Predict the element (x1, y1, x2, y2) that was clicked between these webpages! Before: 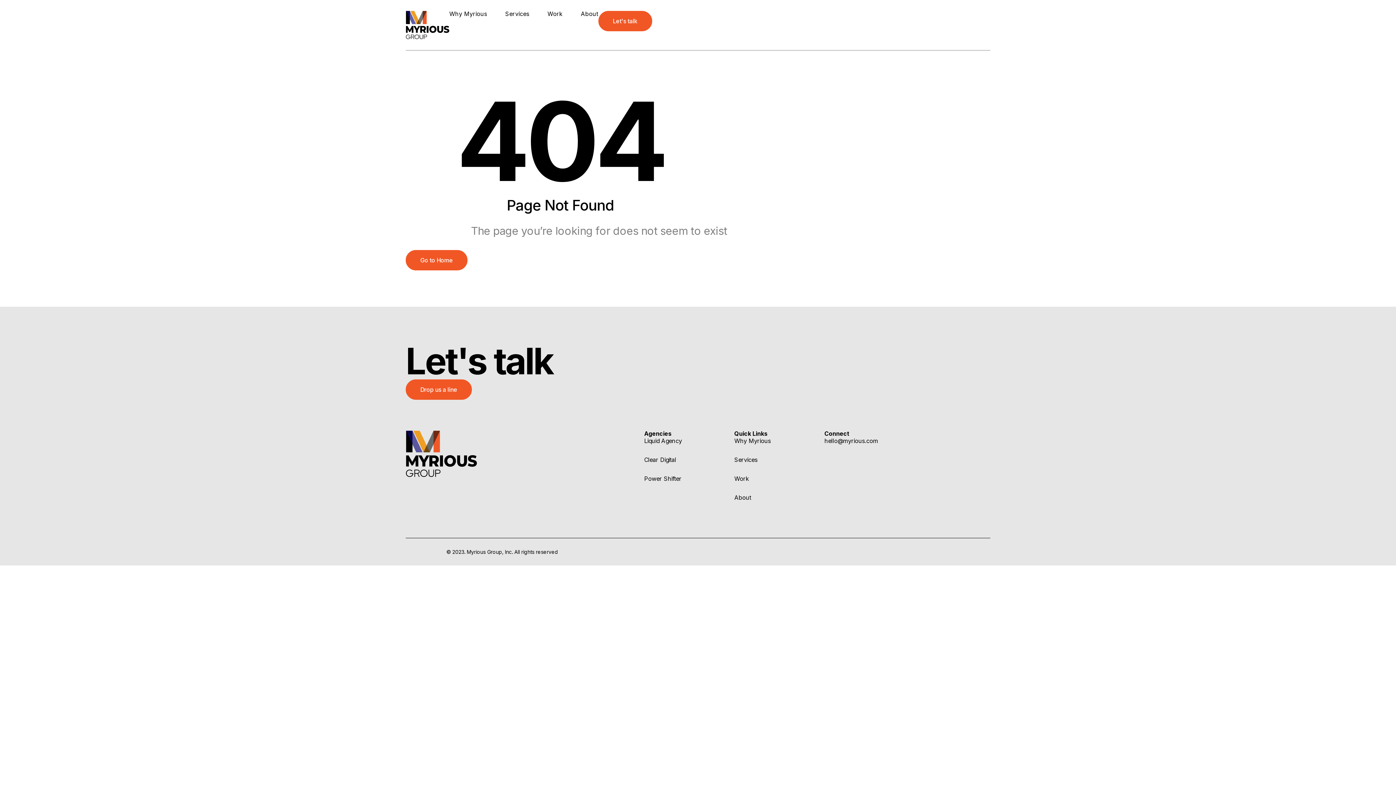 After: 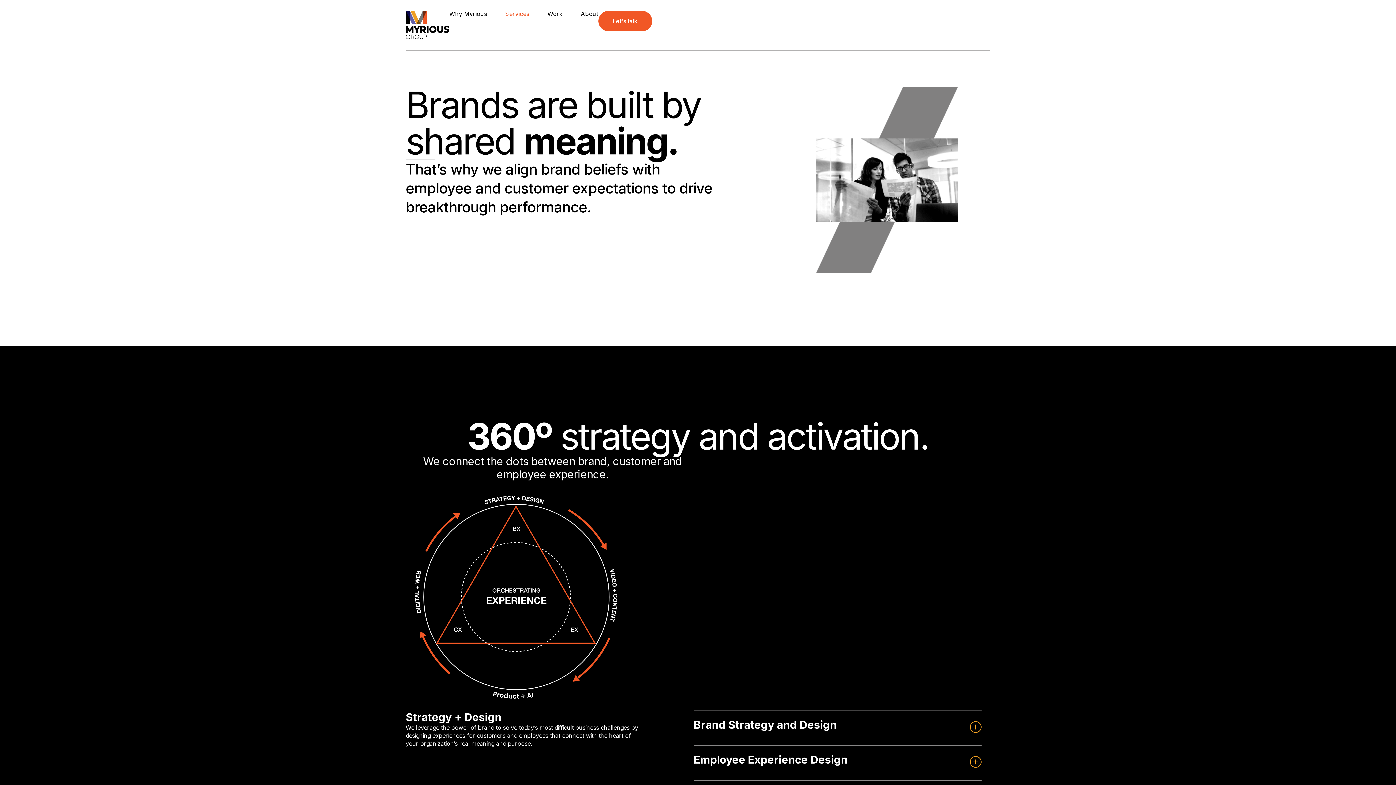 Action: label: Services bbox: (505, 10, 529, 17)